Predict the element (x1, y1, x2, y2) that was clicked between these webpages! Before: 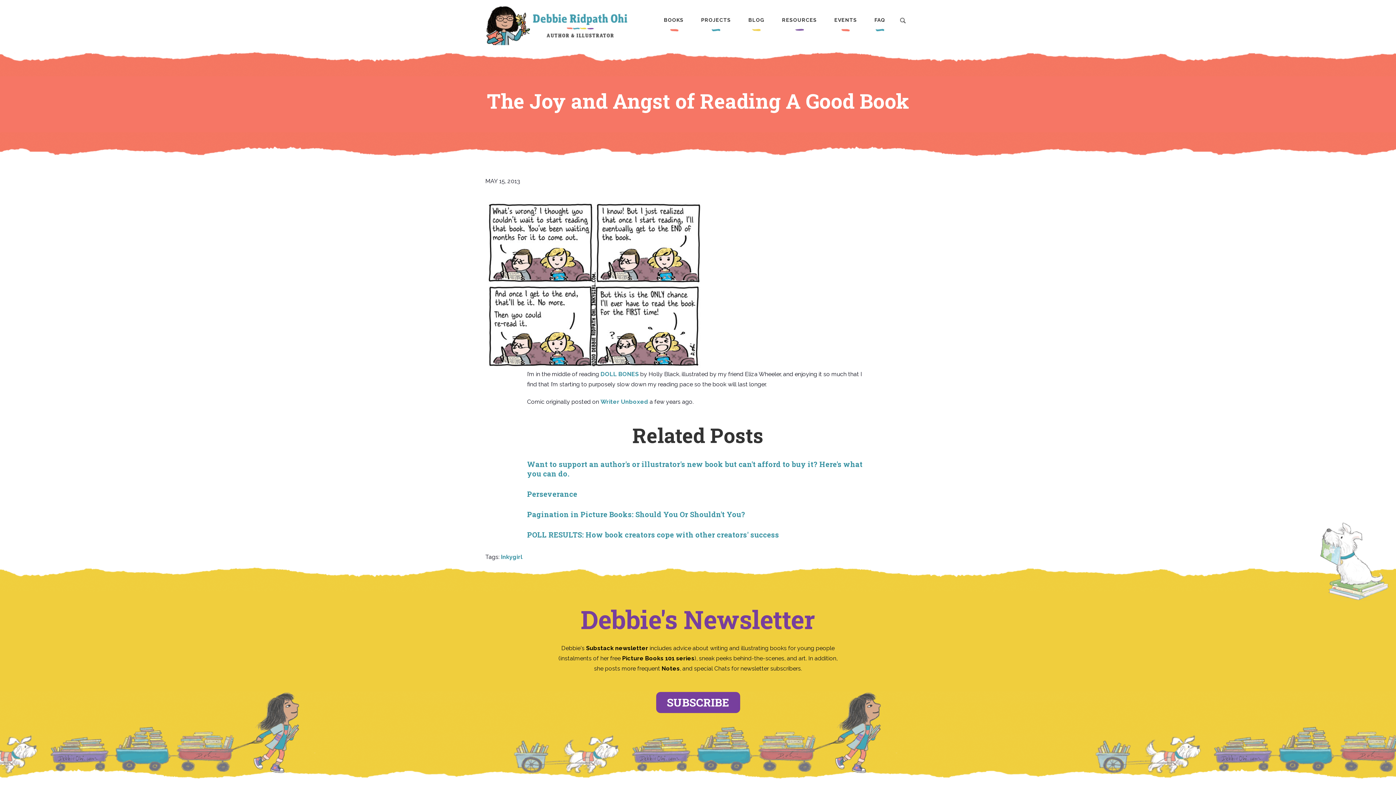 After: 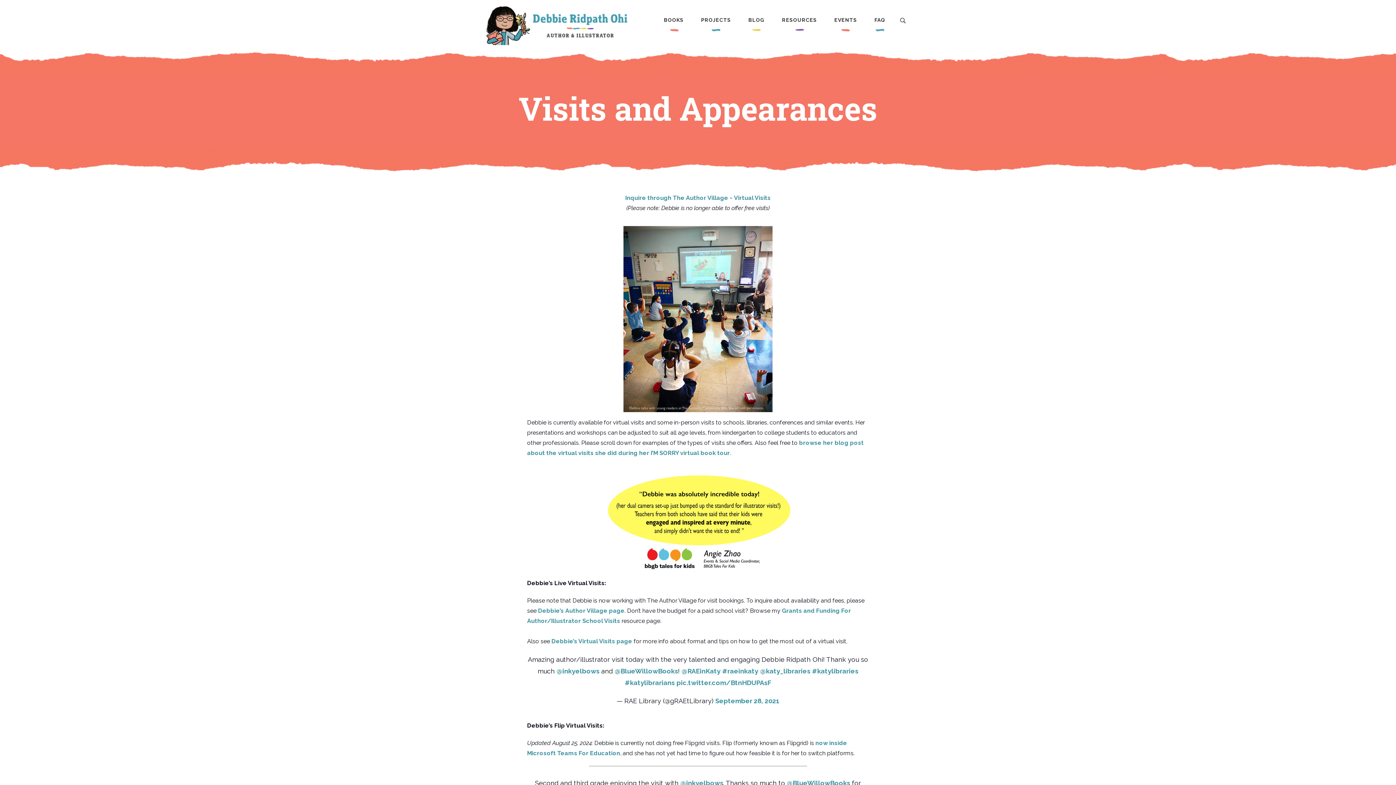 Action: bbox: (826, 12, 865, 31) label: EVENTS